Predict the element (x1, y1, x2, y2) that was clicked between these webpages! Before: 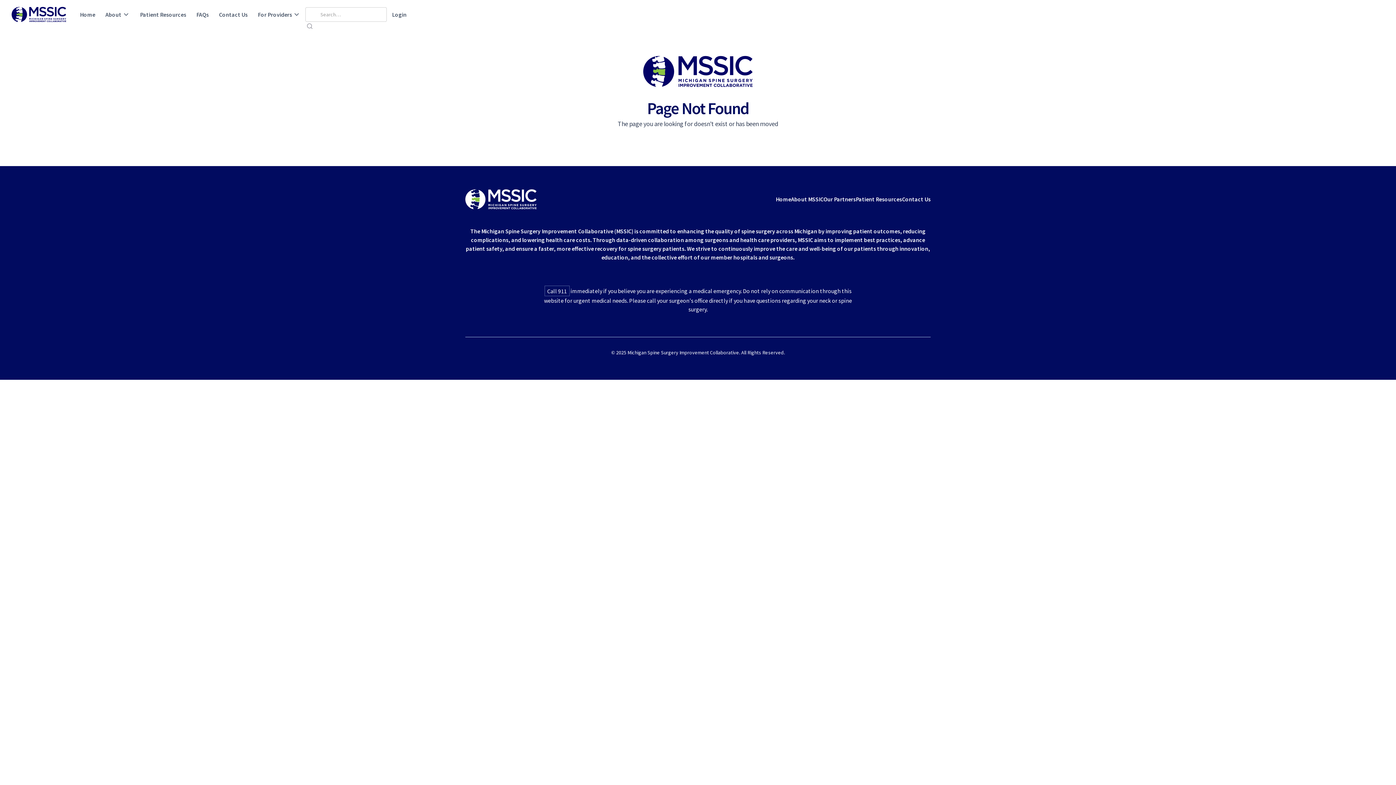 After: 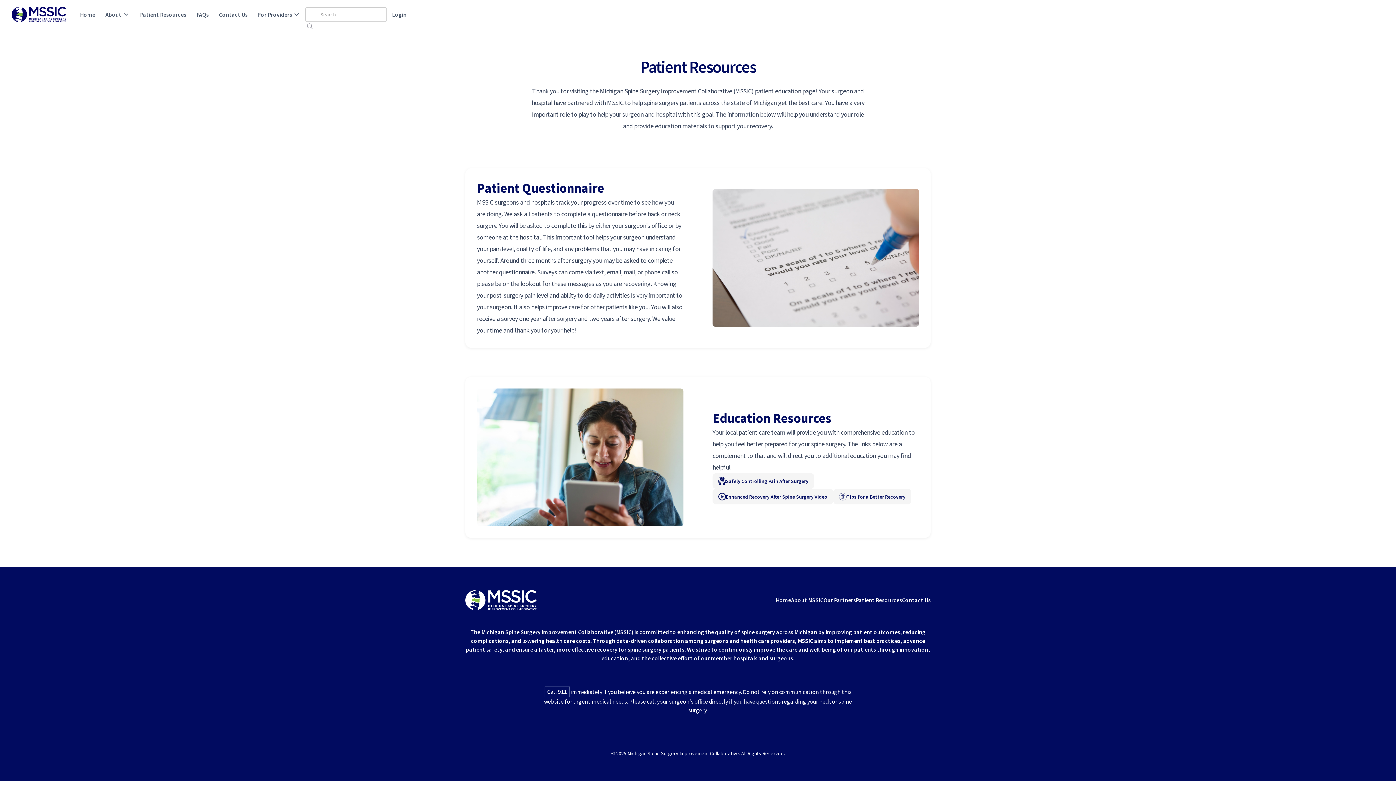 Action: bbox: (134, 10, 191, 18) label: Patient Resources